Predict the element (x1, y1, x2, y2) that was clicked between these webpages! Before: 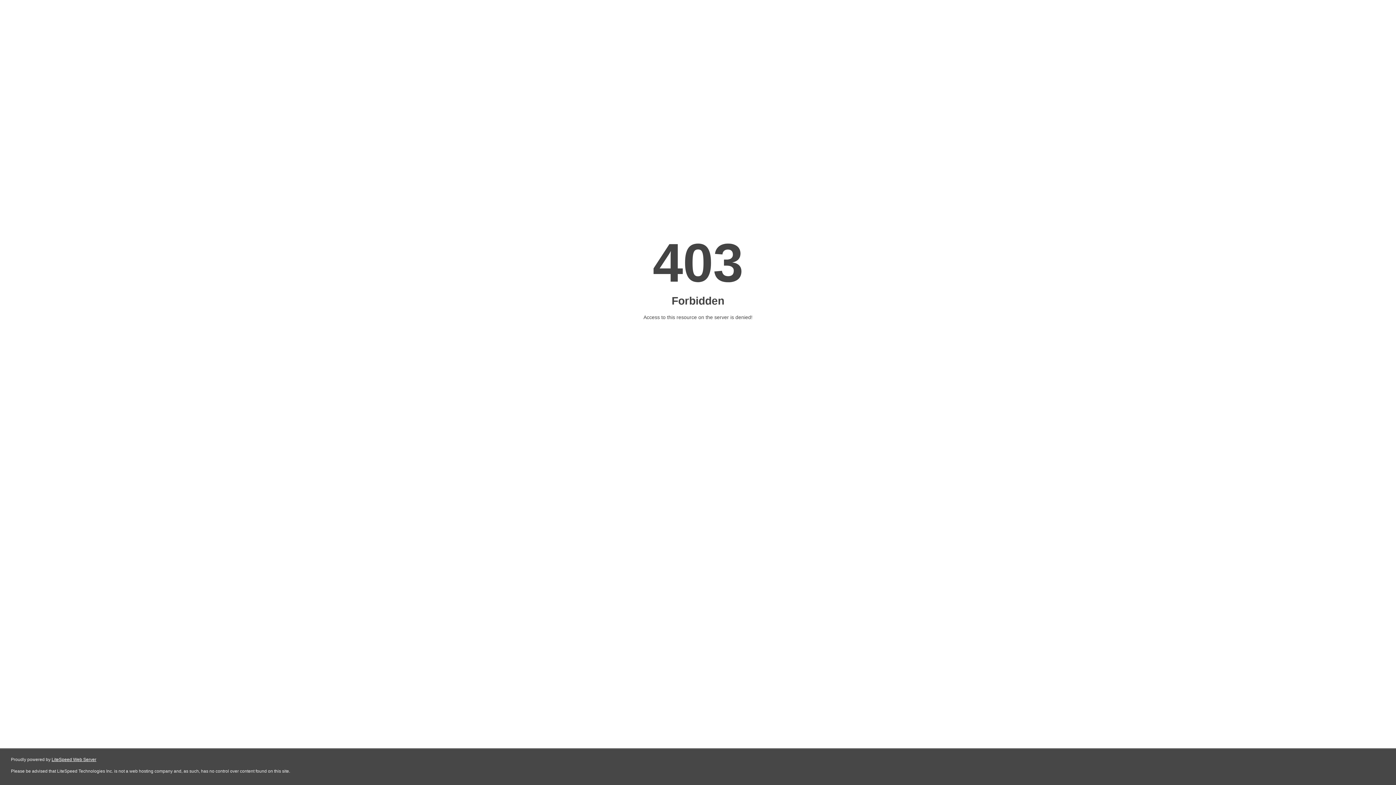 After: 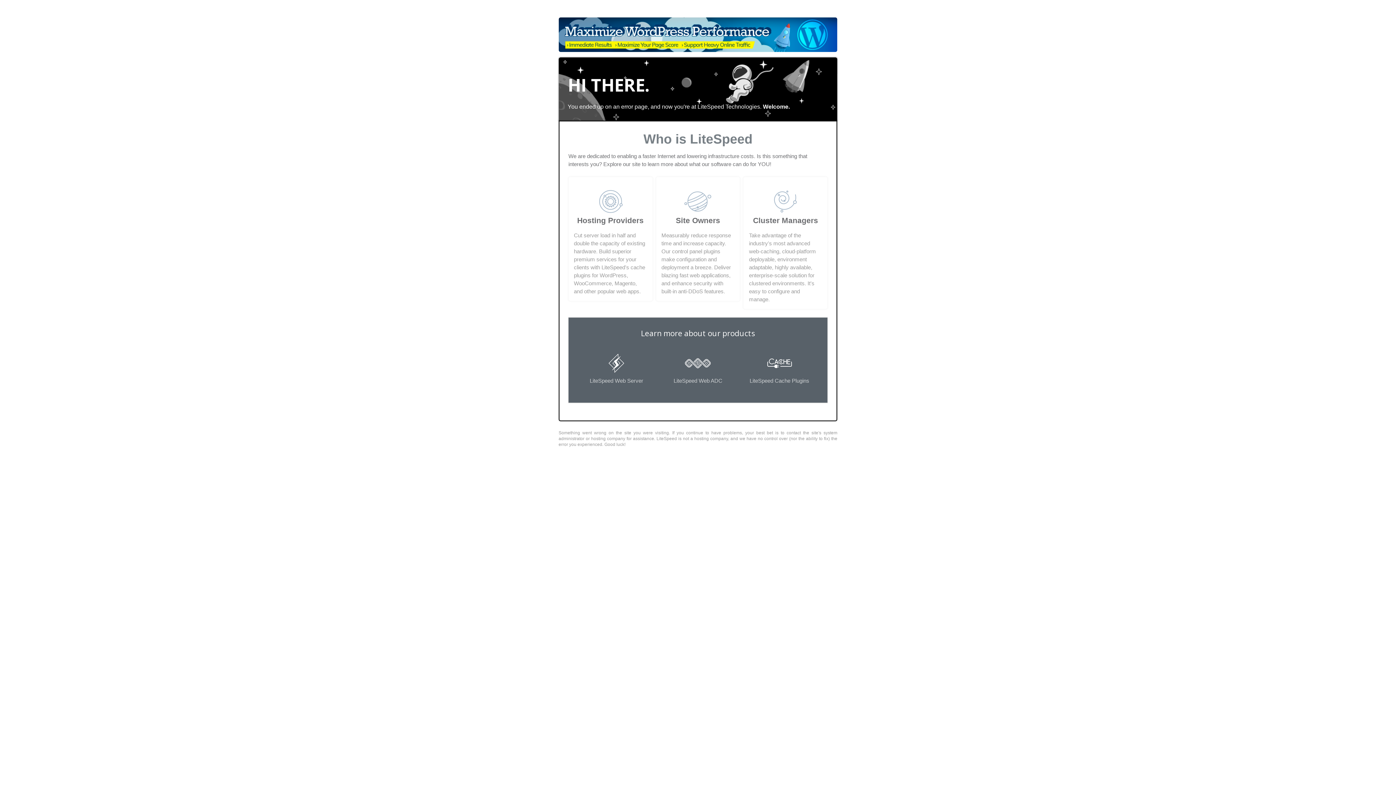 Action: bbox: (51, 757, 96, 762) label: LiteSpeed Web Server